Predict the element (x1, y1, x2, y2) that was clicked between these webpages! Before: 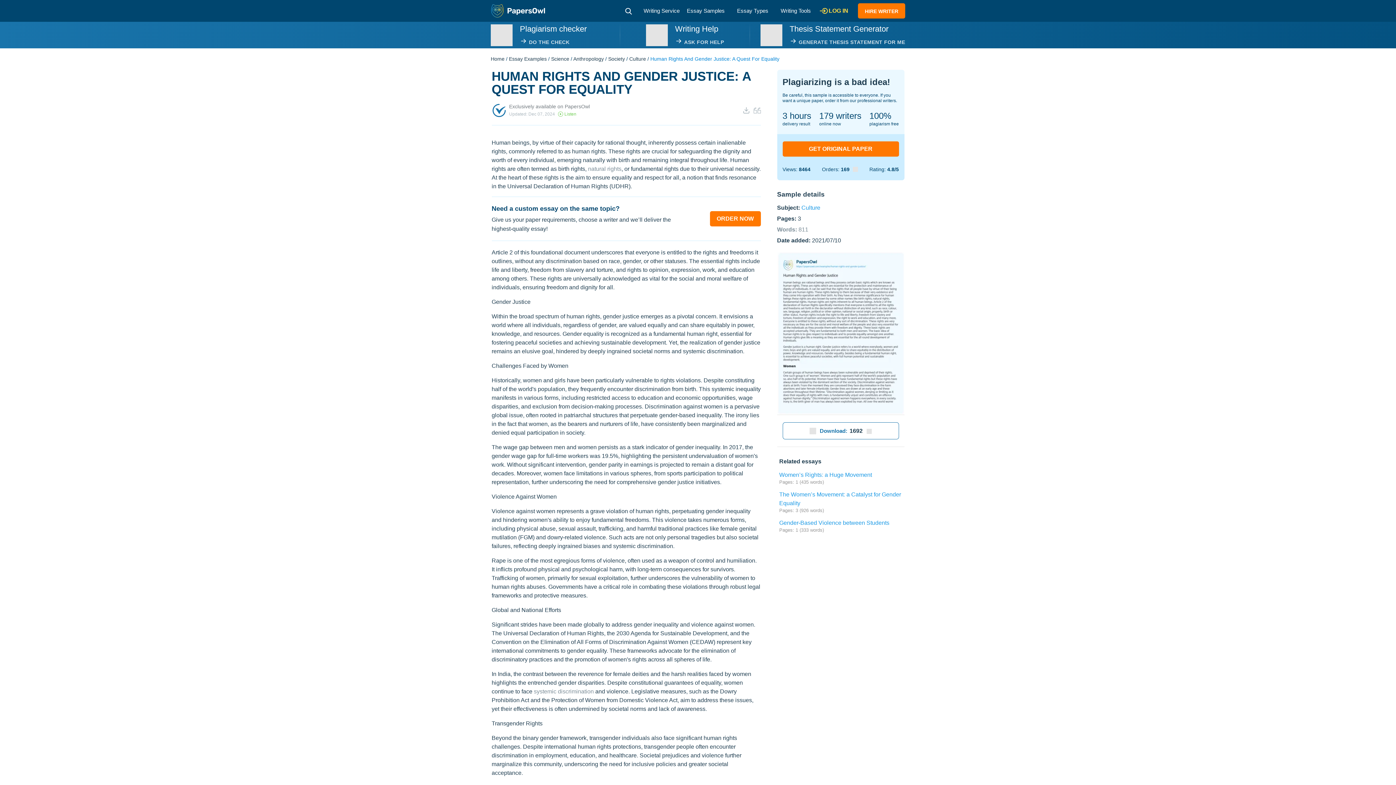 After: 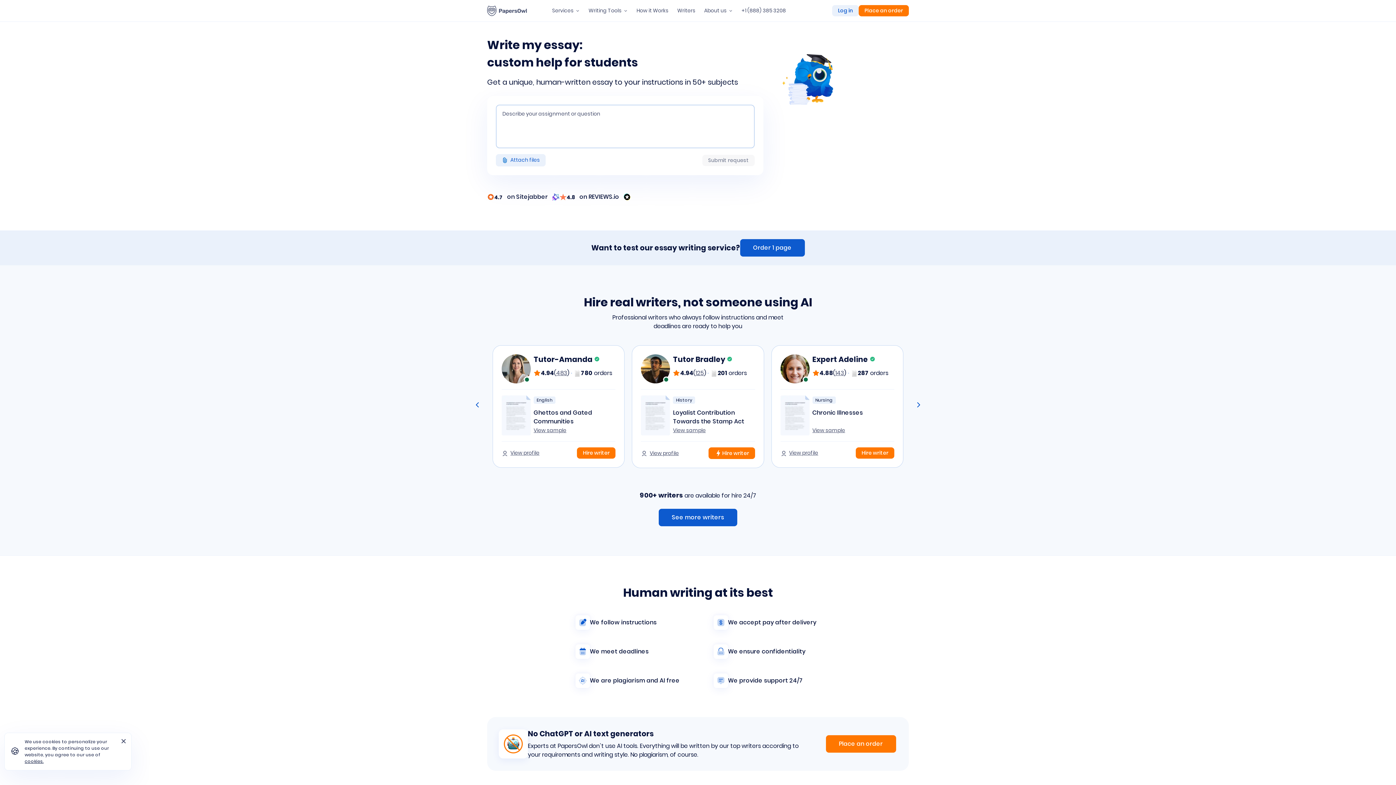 Action: label: Home bbox: (490, 56, 504, 61)